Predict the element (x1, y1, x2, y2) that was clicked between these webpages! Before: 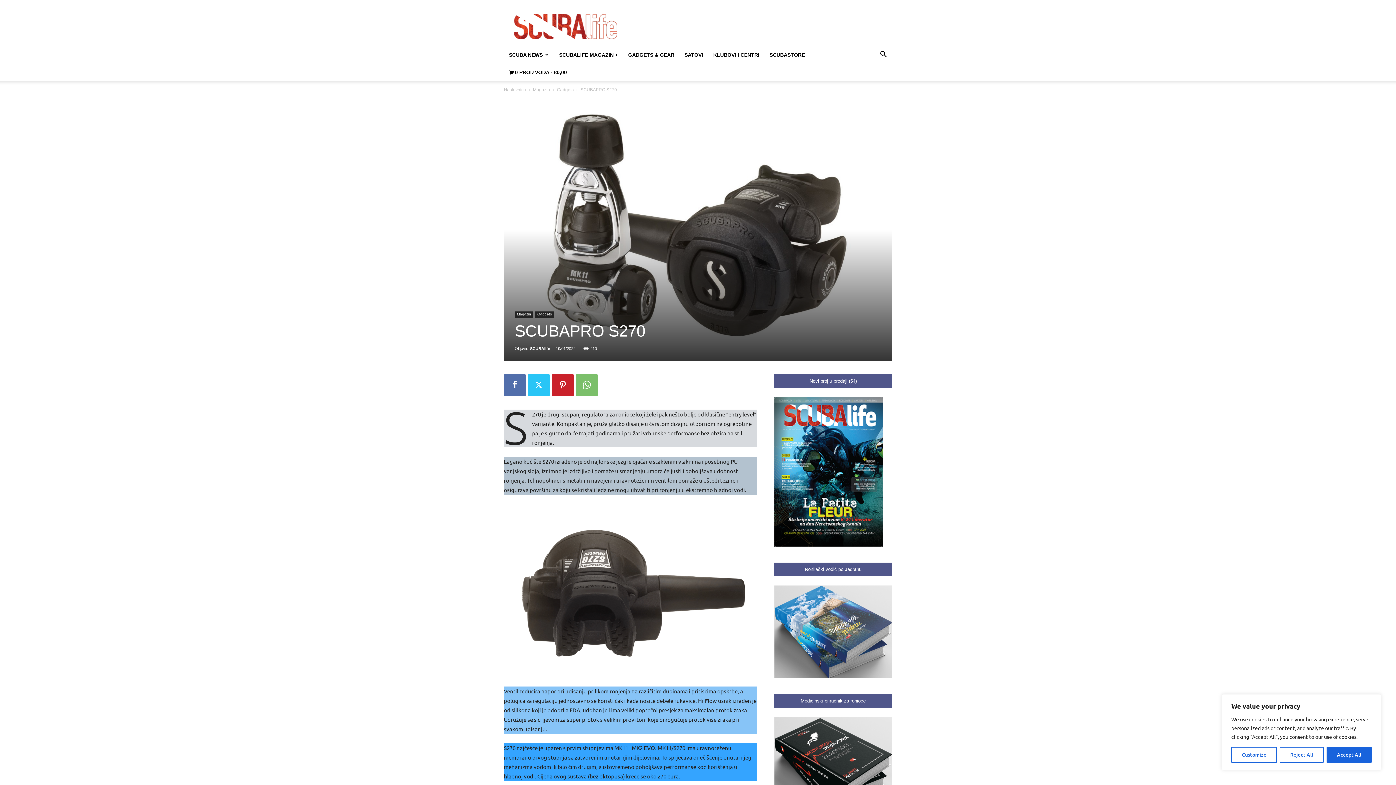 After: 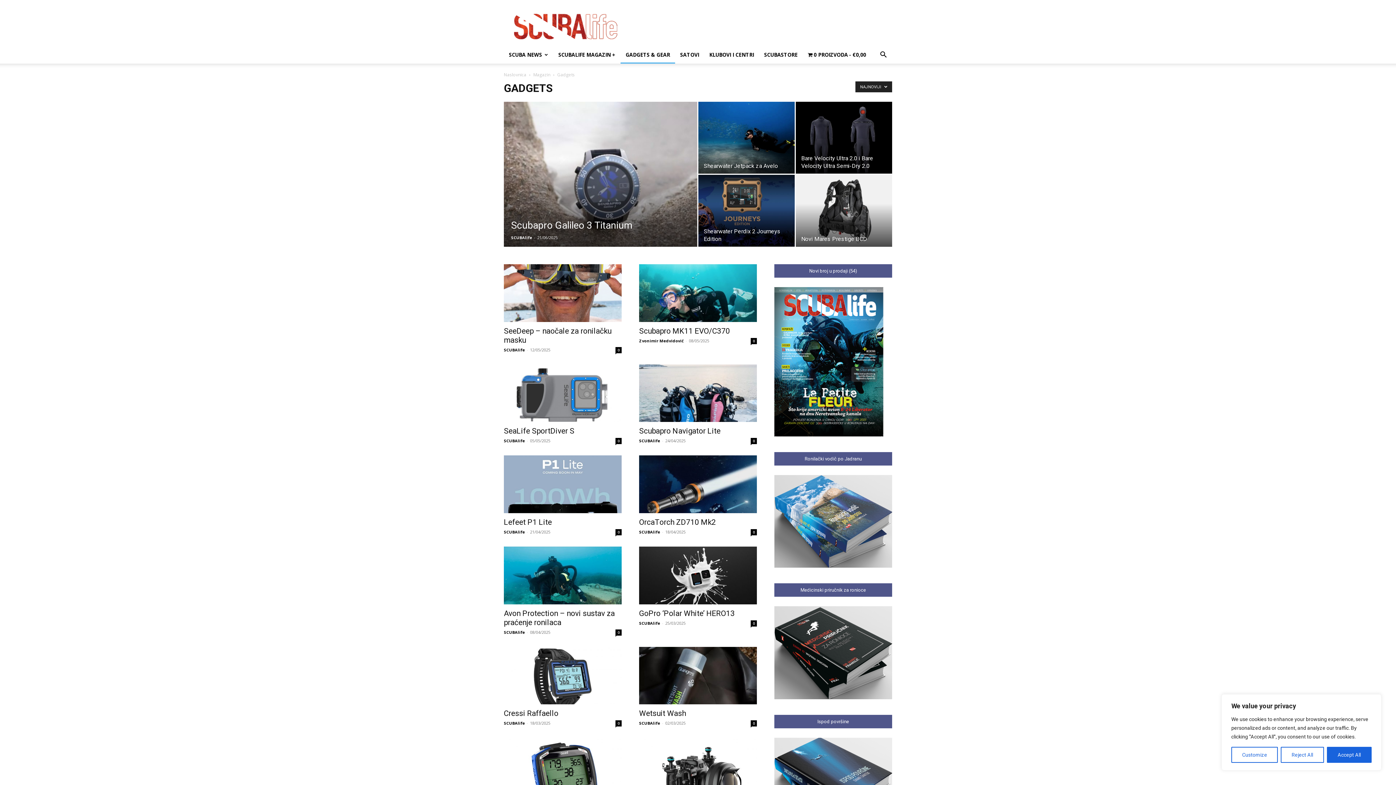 Action: label: GADGETS & GEAR bbox: (623, 46, 679, 63)